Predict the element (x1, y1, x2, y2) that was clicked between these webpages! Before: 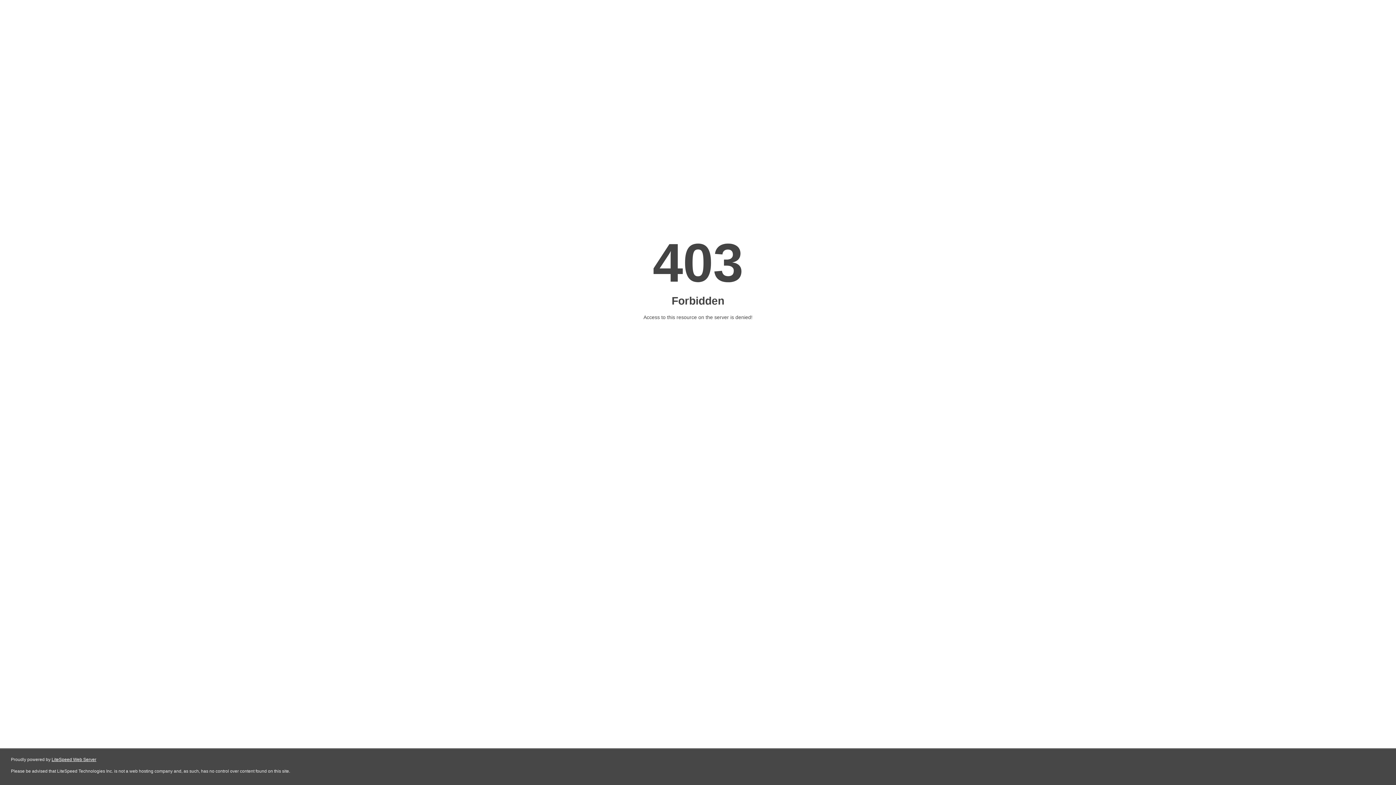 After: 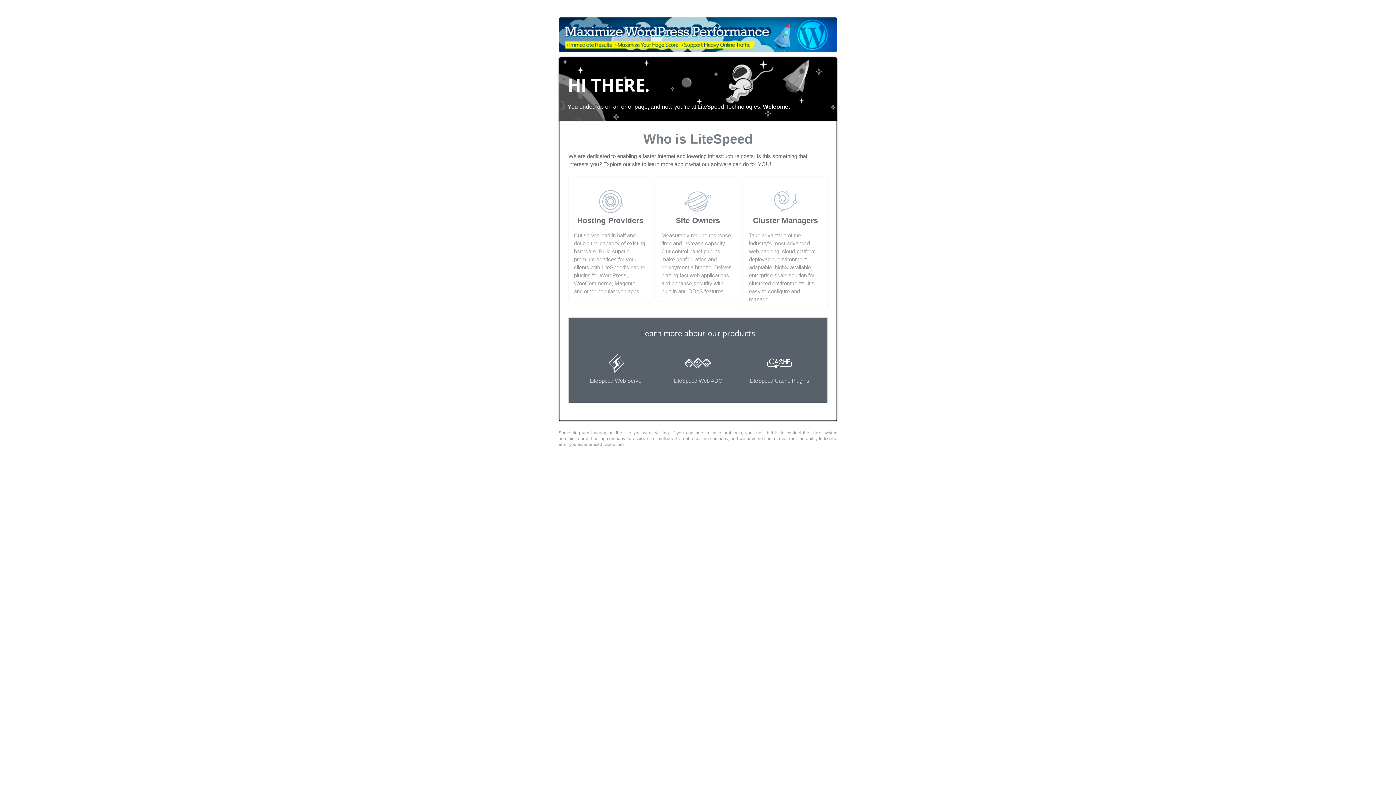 Action: label: LiteSpeed Web Server bbox: (51, 757, 96, 762)